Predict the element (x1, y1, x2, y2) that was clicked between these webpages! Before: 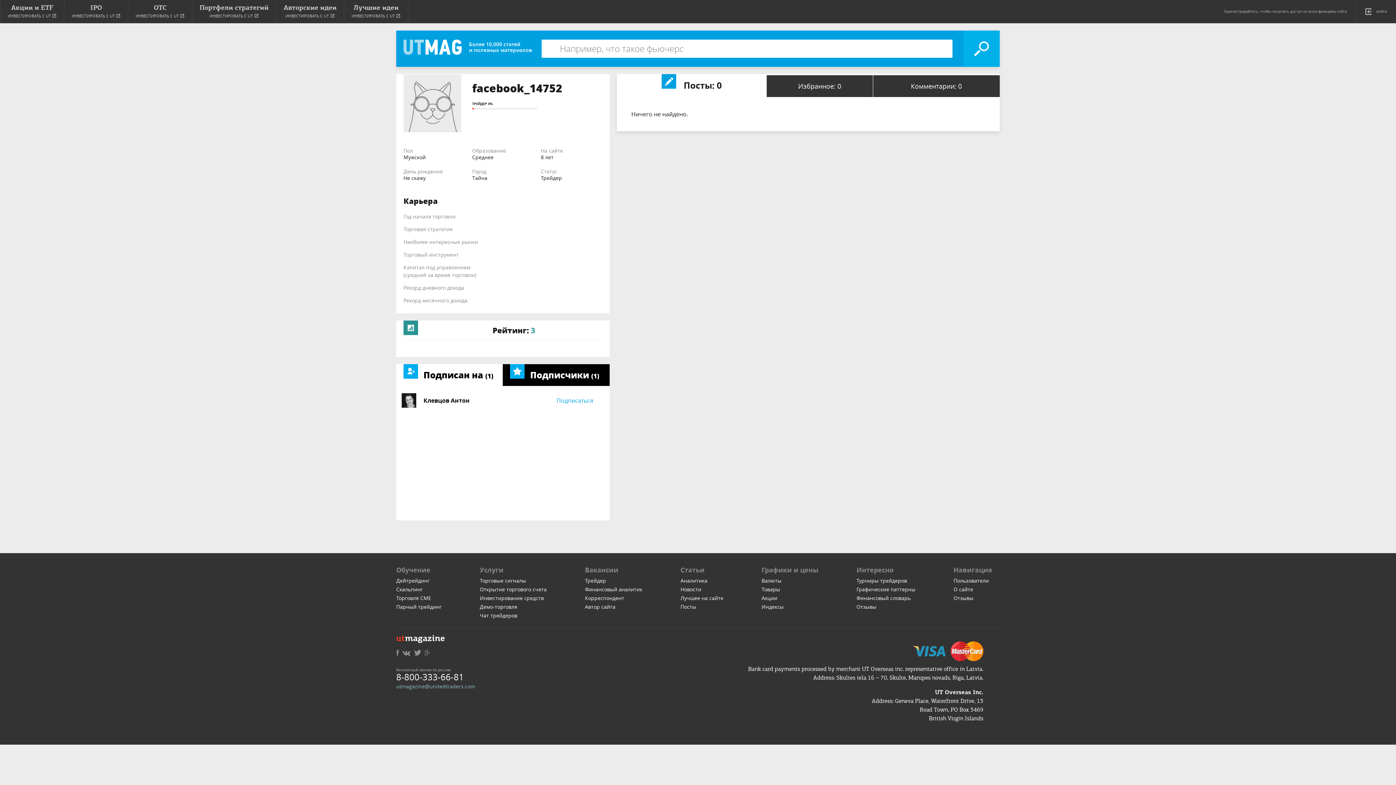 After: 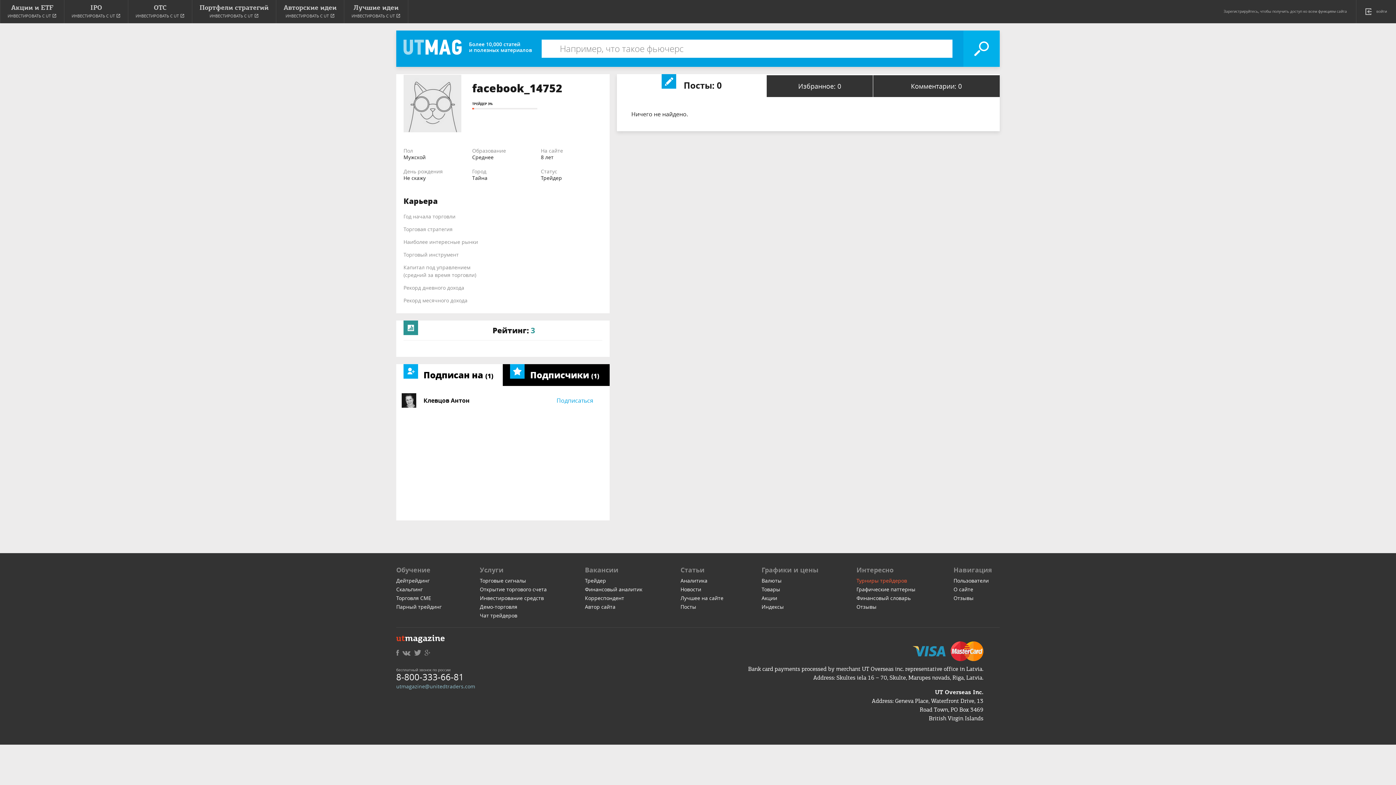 Action: label: Турниры трейдеров bbox: (856, 577, 907, 584)